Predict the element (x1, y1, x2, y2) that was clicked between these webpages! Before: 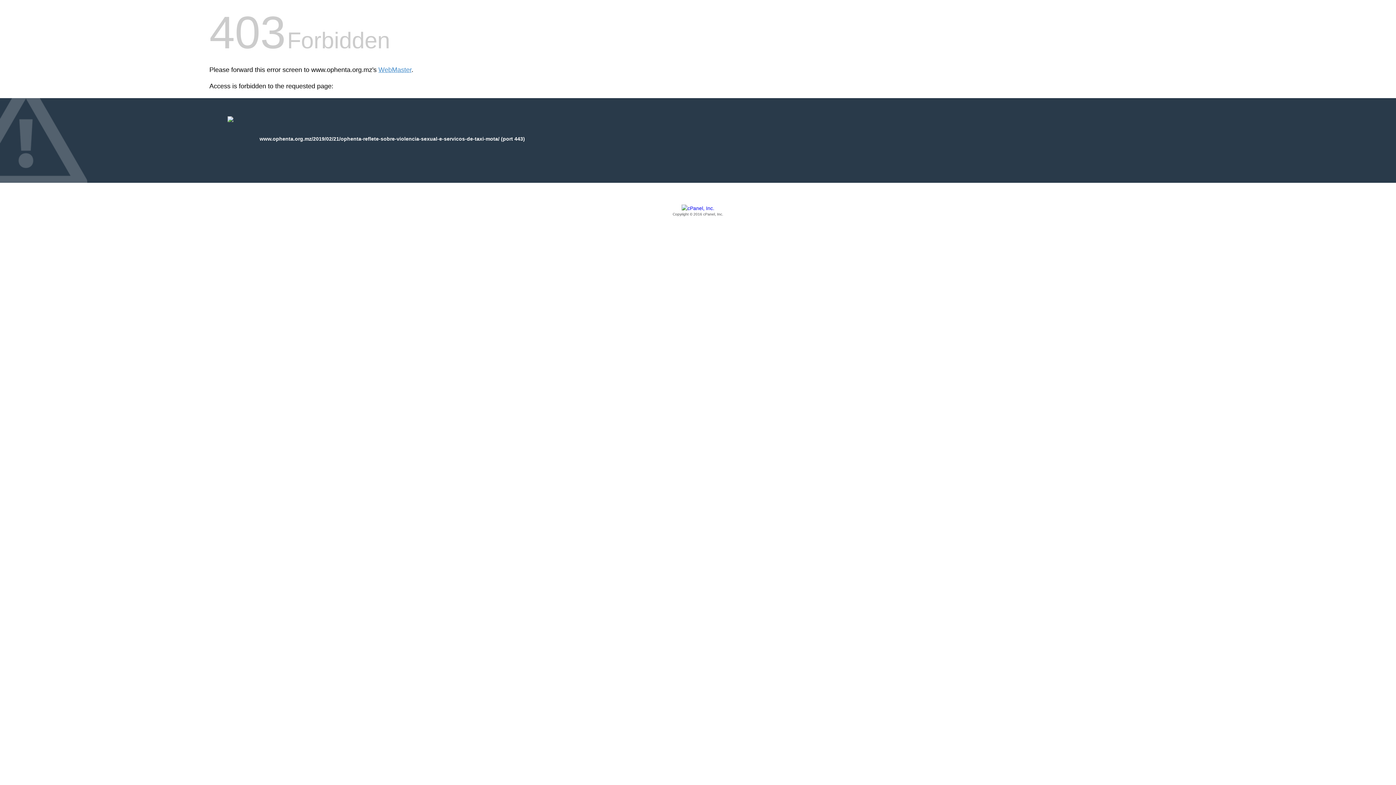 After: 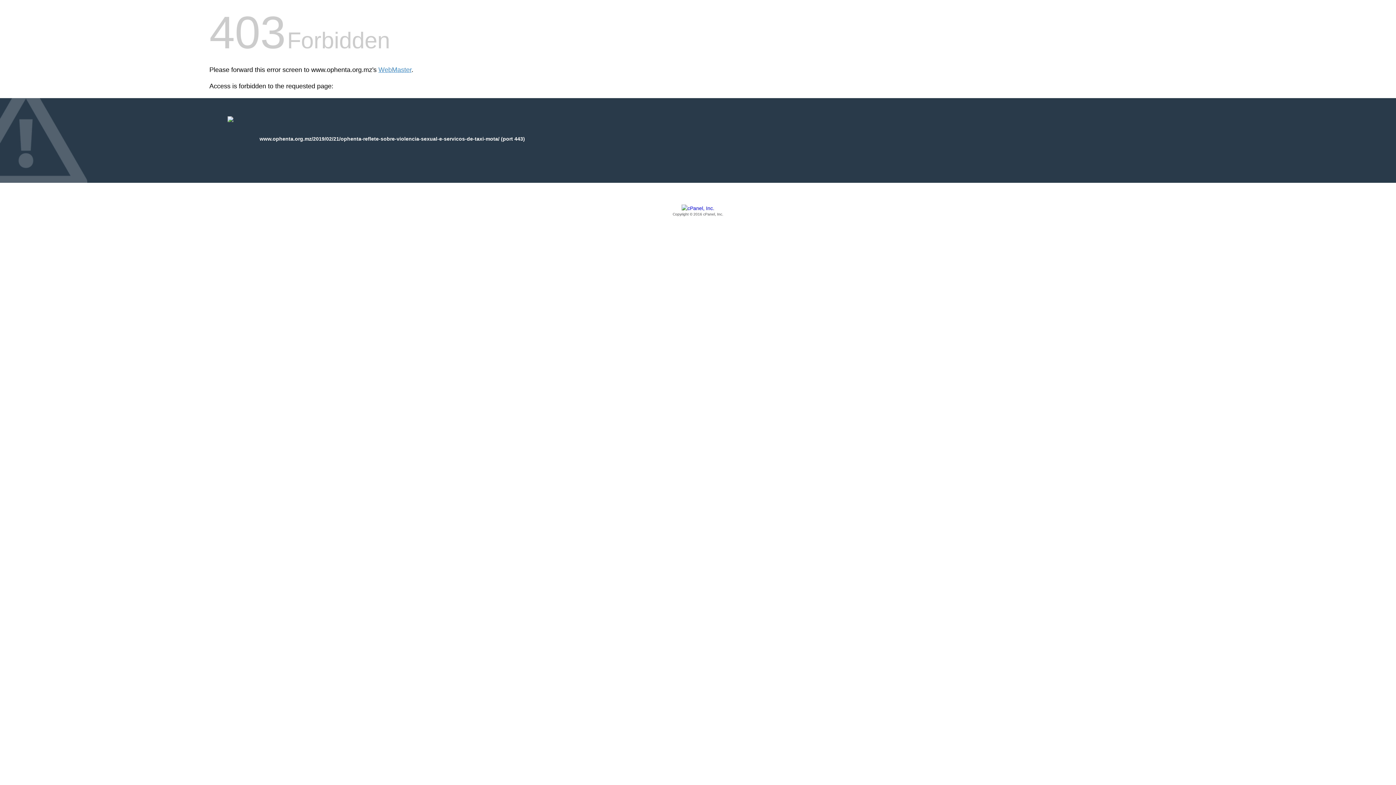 Action: label: Copyright © 2016 cPanel, Inc. bbox: (209, 205, 1186, 217)